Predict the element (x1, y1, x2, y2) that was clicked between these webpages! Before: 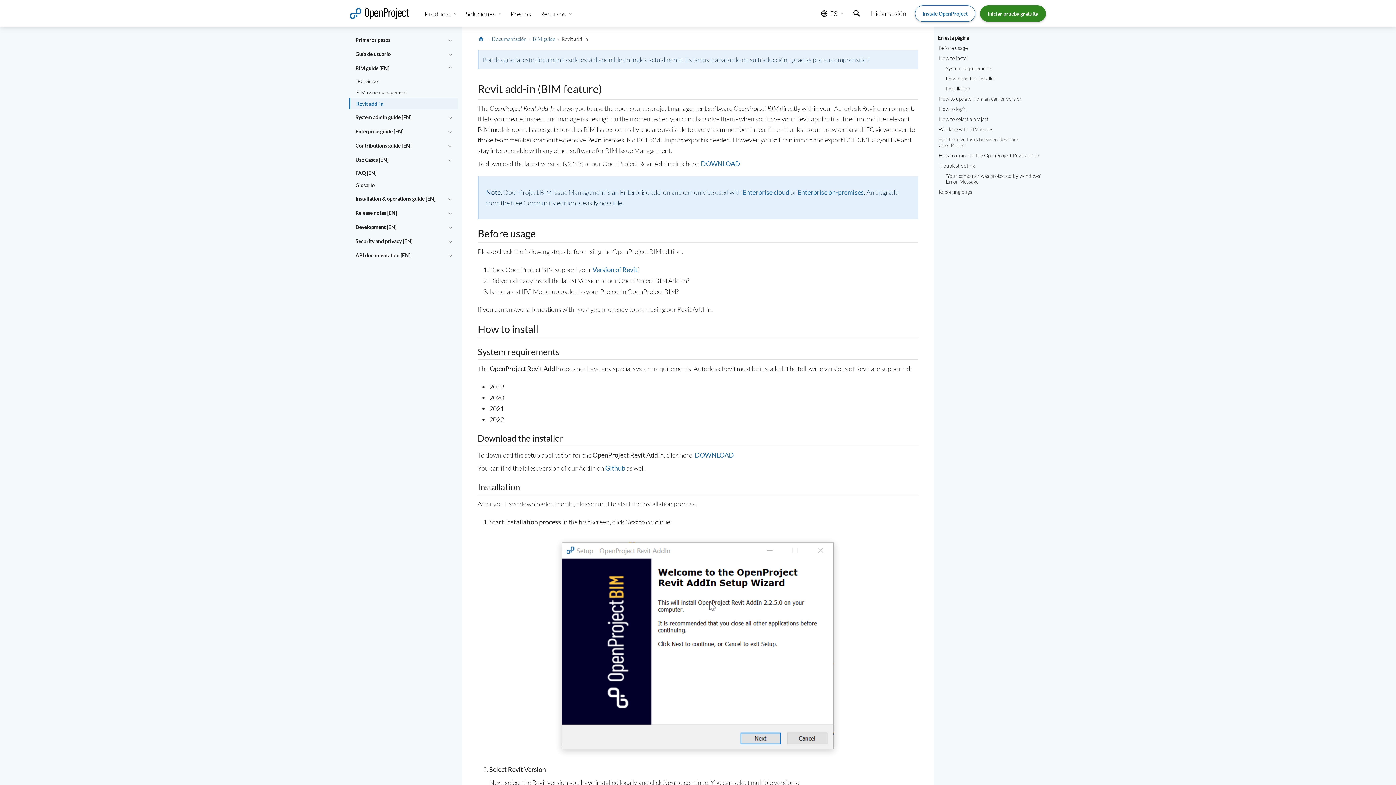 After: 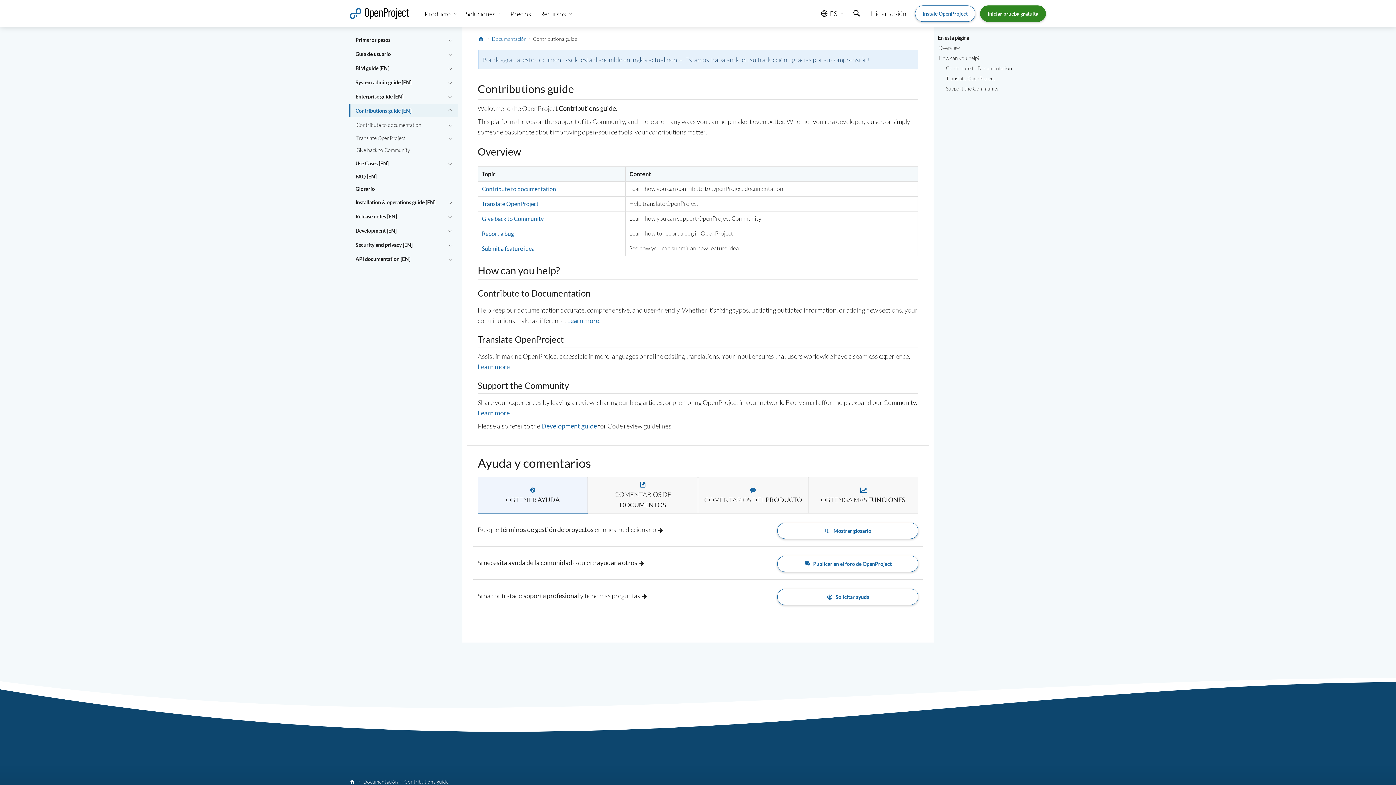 Action: label: Contributions guide [EN] bbox: (349, 138, 442, 152)